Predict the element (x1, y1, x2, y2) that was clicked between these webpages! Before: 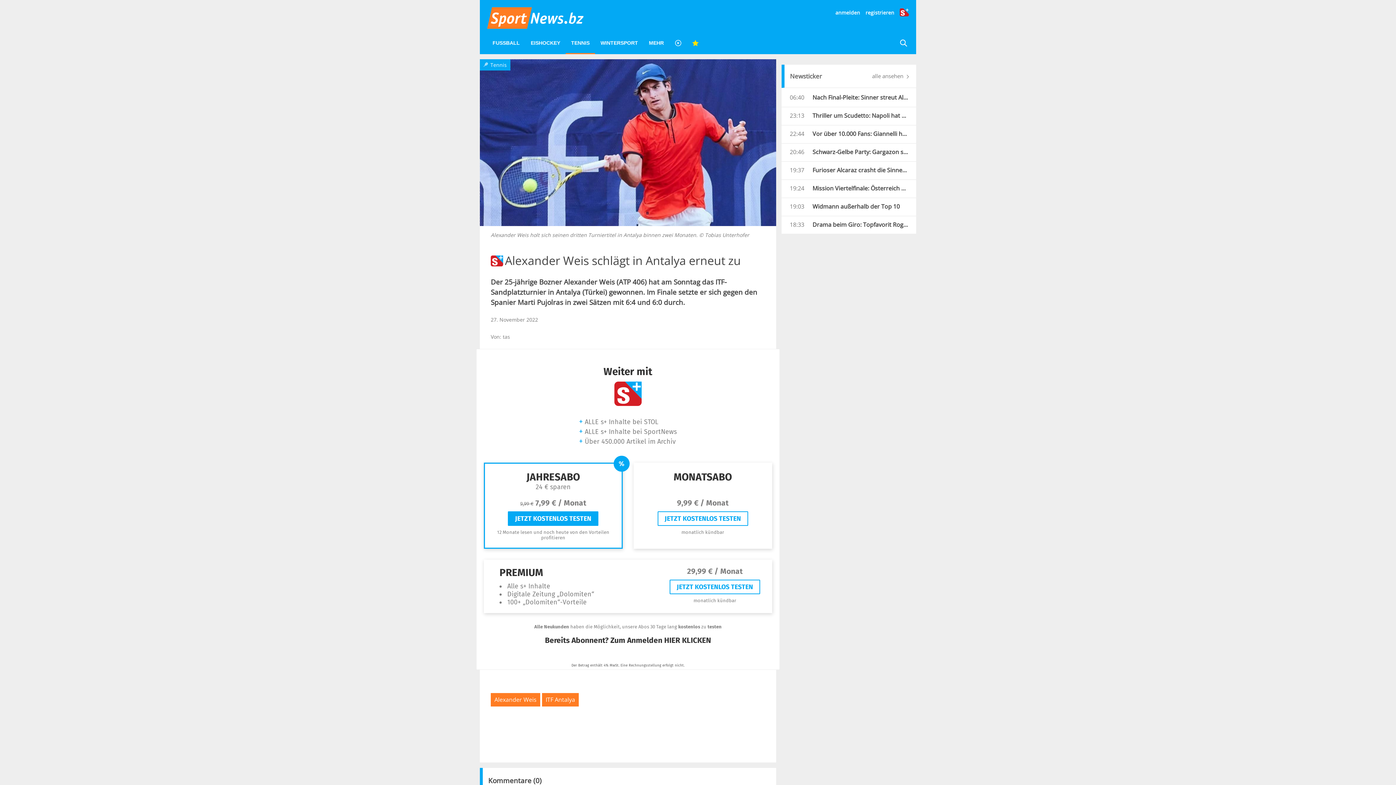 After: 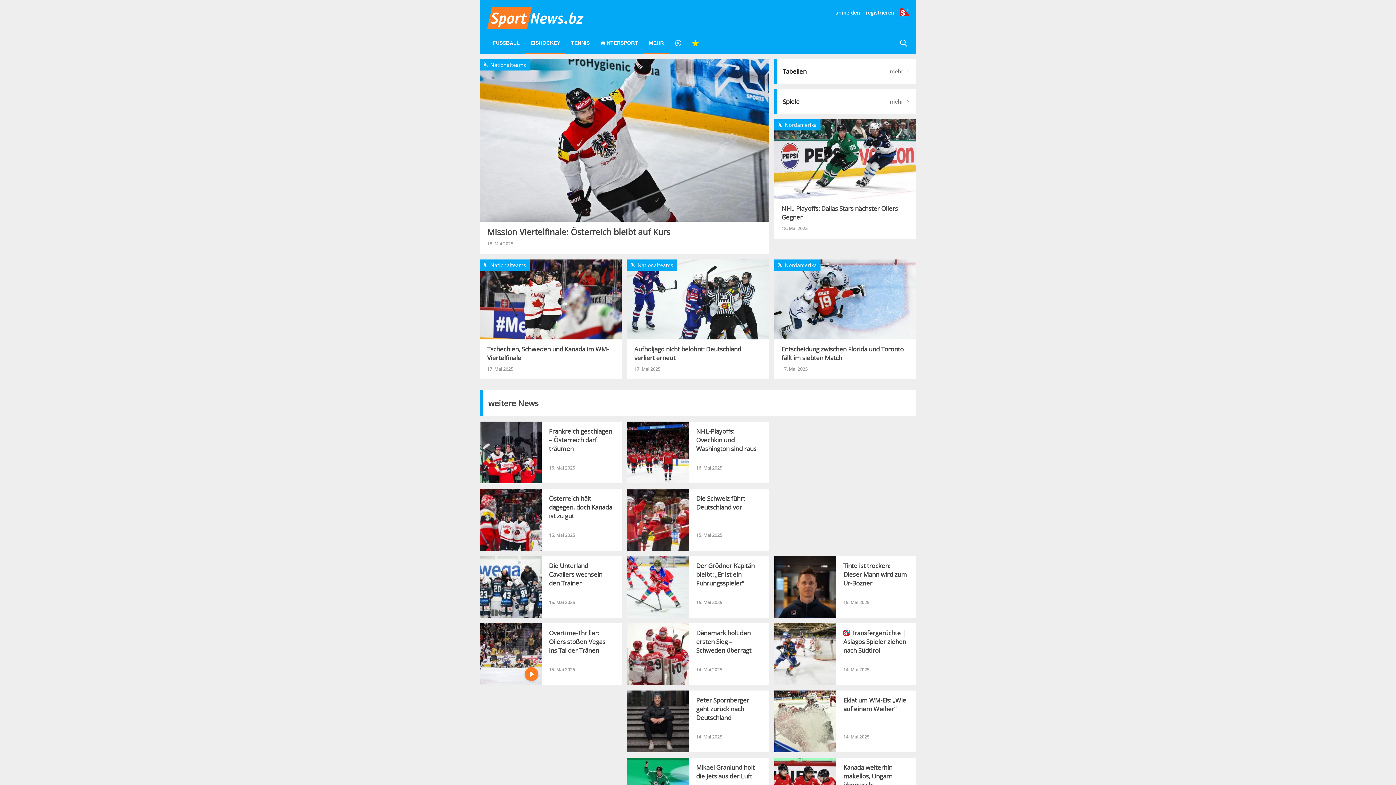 Action: label: EISHOCKEY bbox: (525, 33, 565, 53)